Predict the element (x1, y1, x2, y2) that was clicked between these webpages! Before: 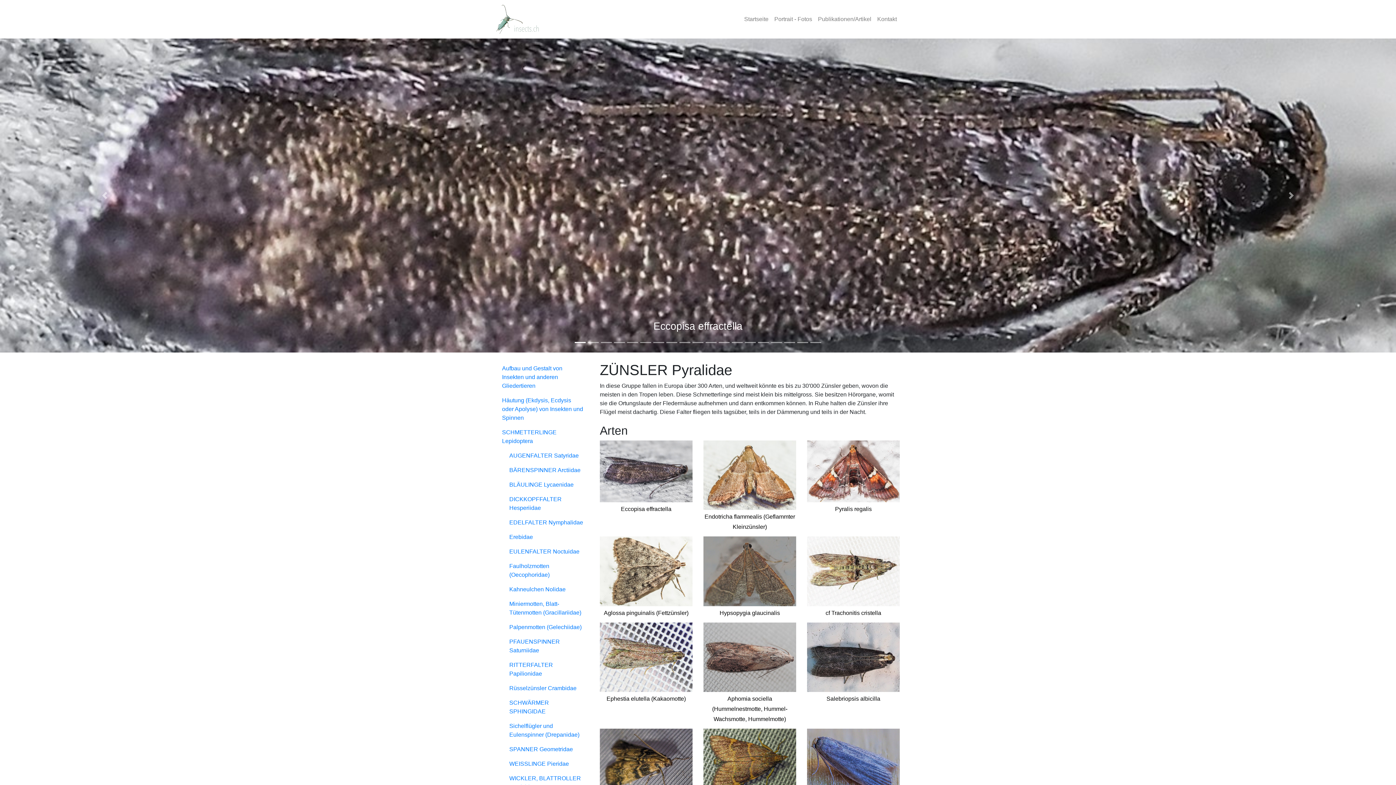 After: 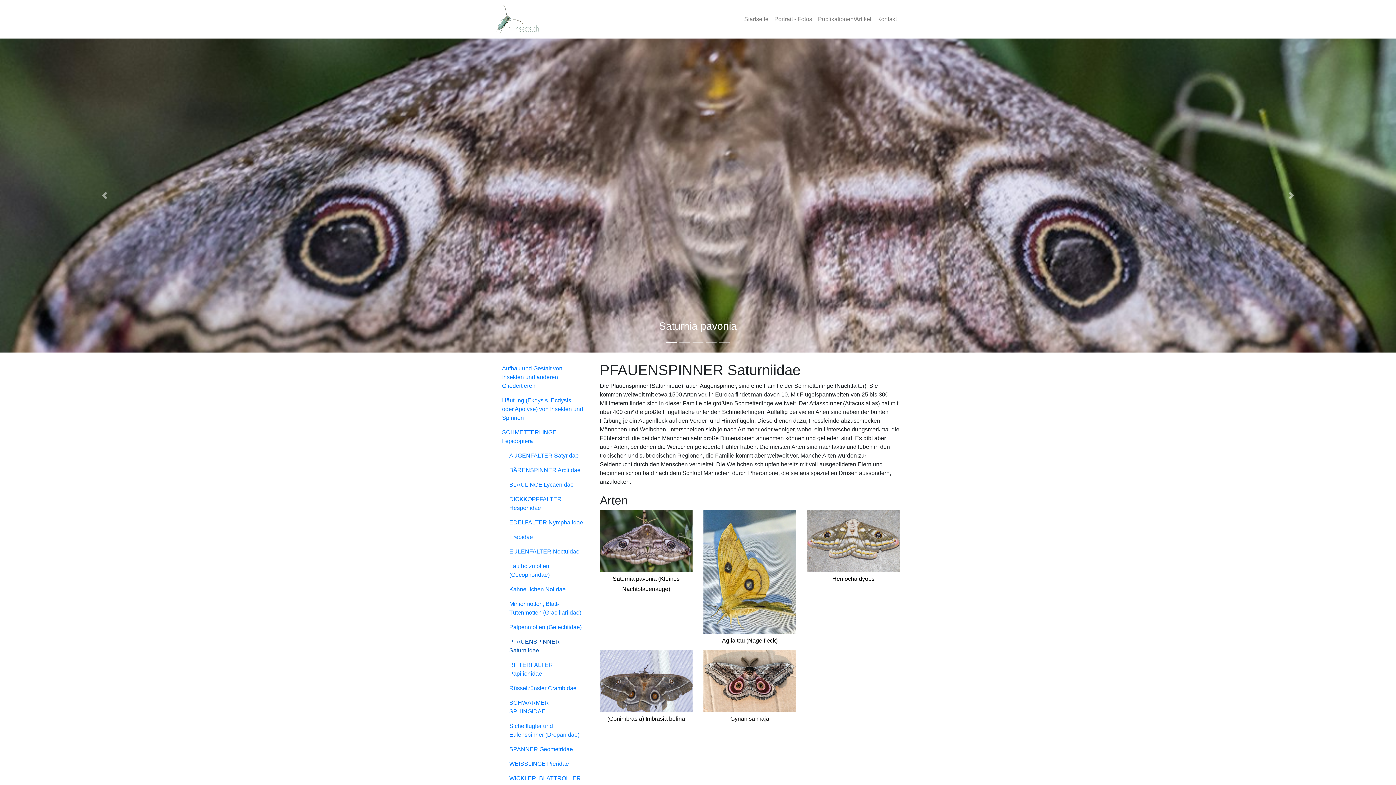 Action: label: PFAUENSPINNER Saturniidae bbox: (503, 634, 589, 658)